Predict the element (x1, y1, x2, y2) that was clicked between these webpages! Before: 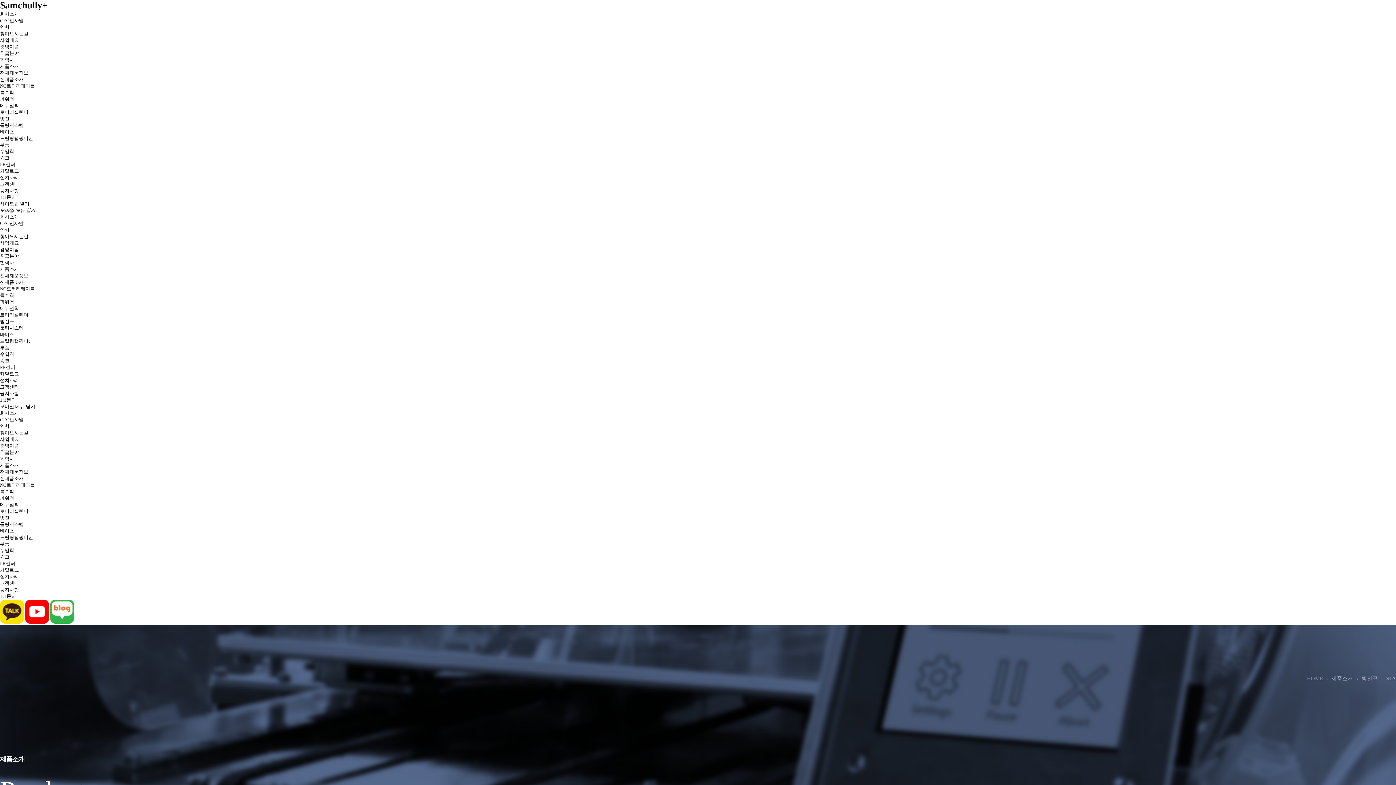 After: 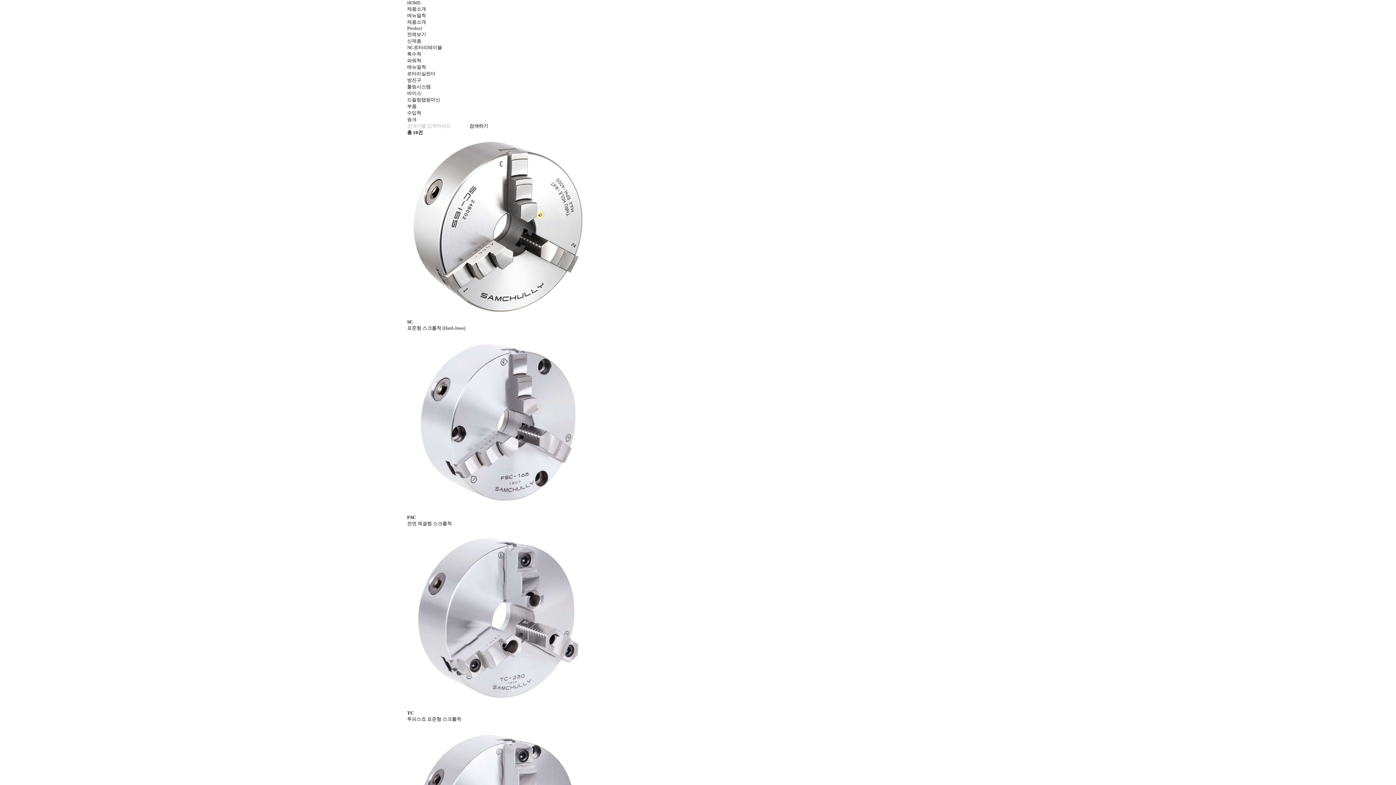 Action: bbox: (0, 102, 18, 108) label: 메뉴얼척